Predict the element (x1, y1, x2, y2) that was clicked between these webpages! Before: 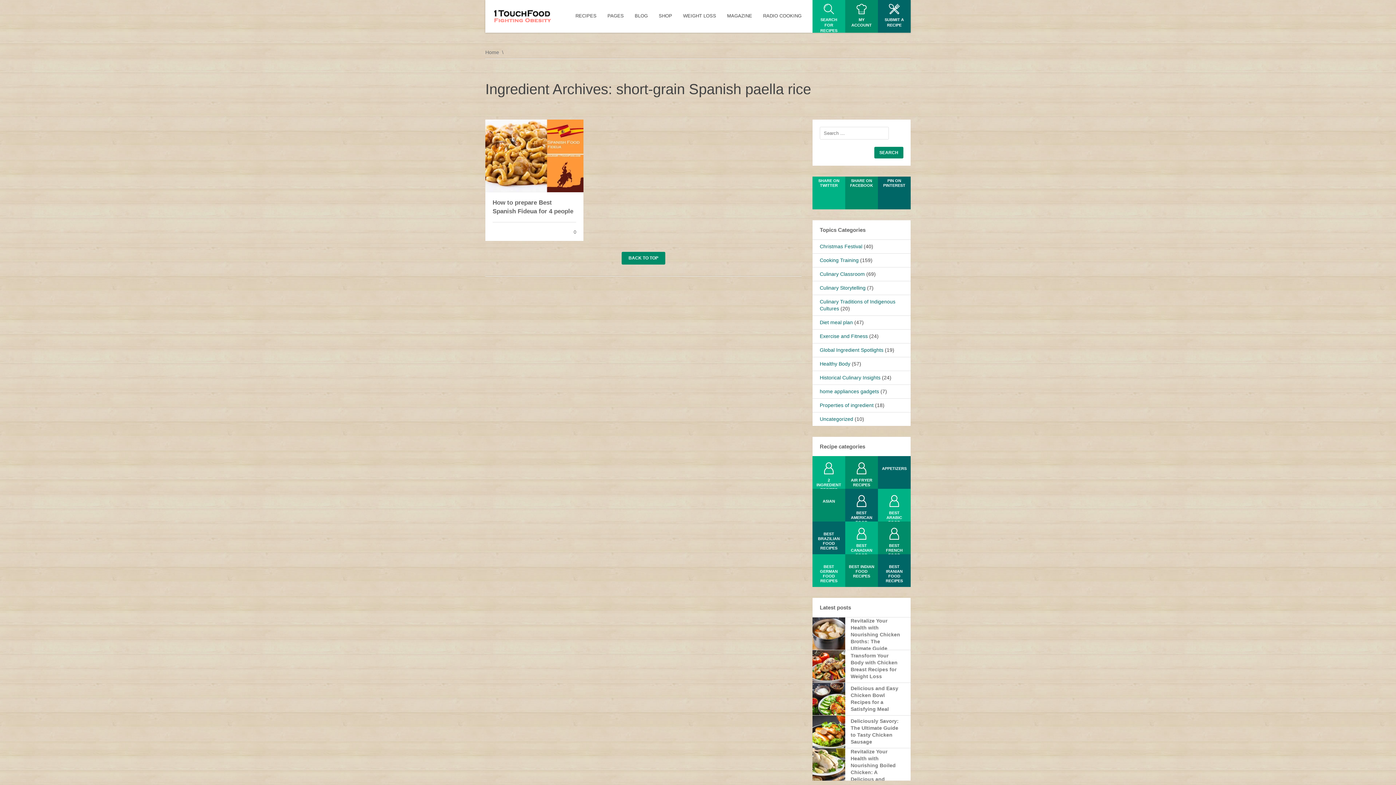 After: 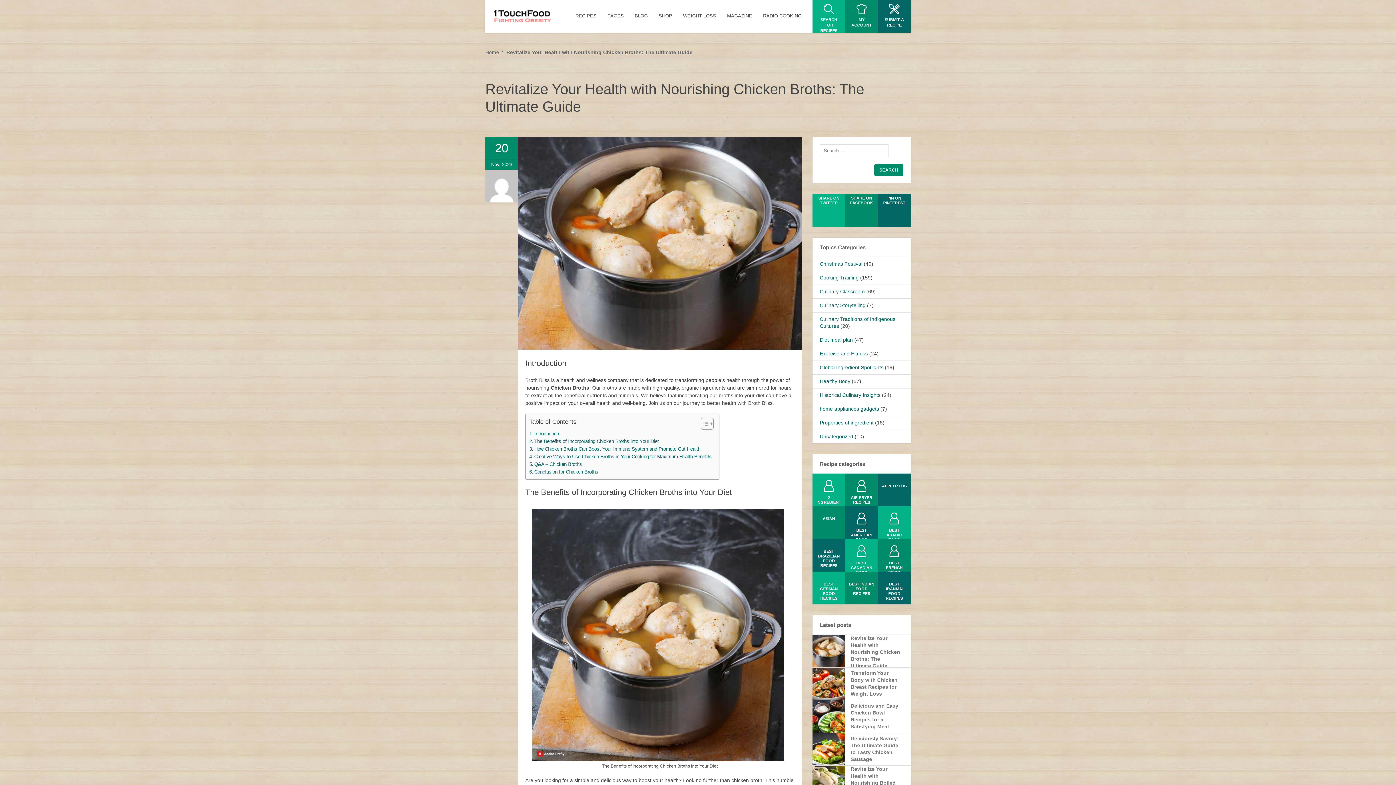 Action: label: Revitalize Your Health with Nourishing Chicken Broths: The Ultimate Guide bbox: (812, 617, 910, 652)